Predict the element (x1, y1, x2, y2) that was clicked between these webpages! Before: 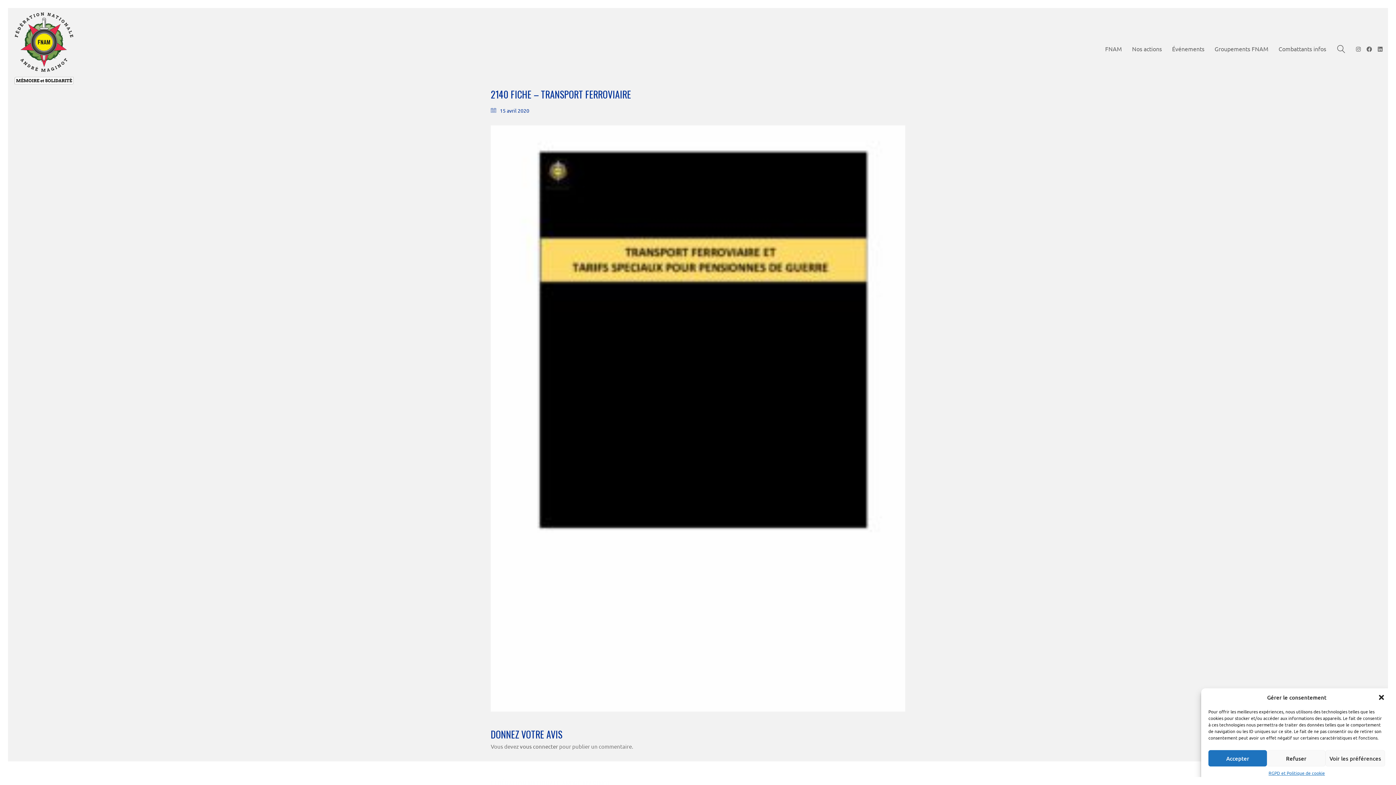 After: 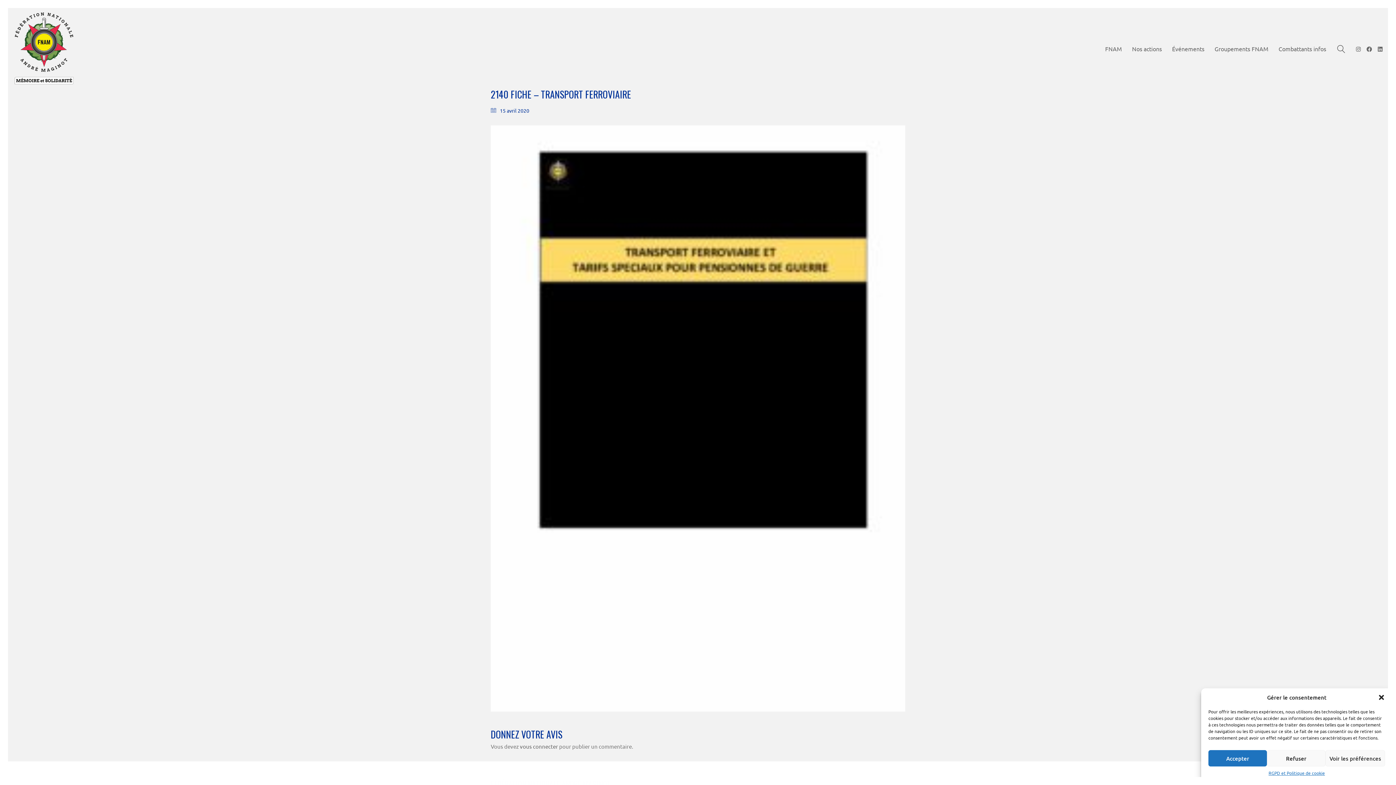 Action: bbox: (1378, 46, 1382, 51)